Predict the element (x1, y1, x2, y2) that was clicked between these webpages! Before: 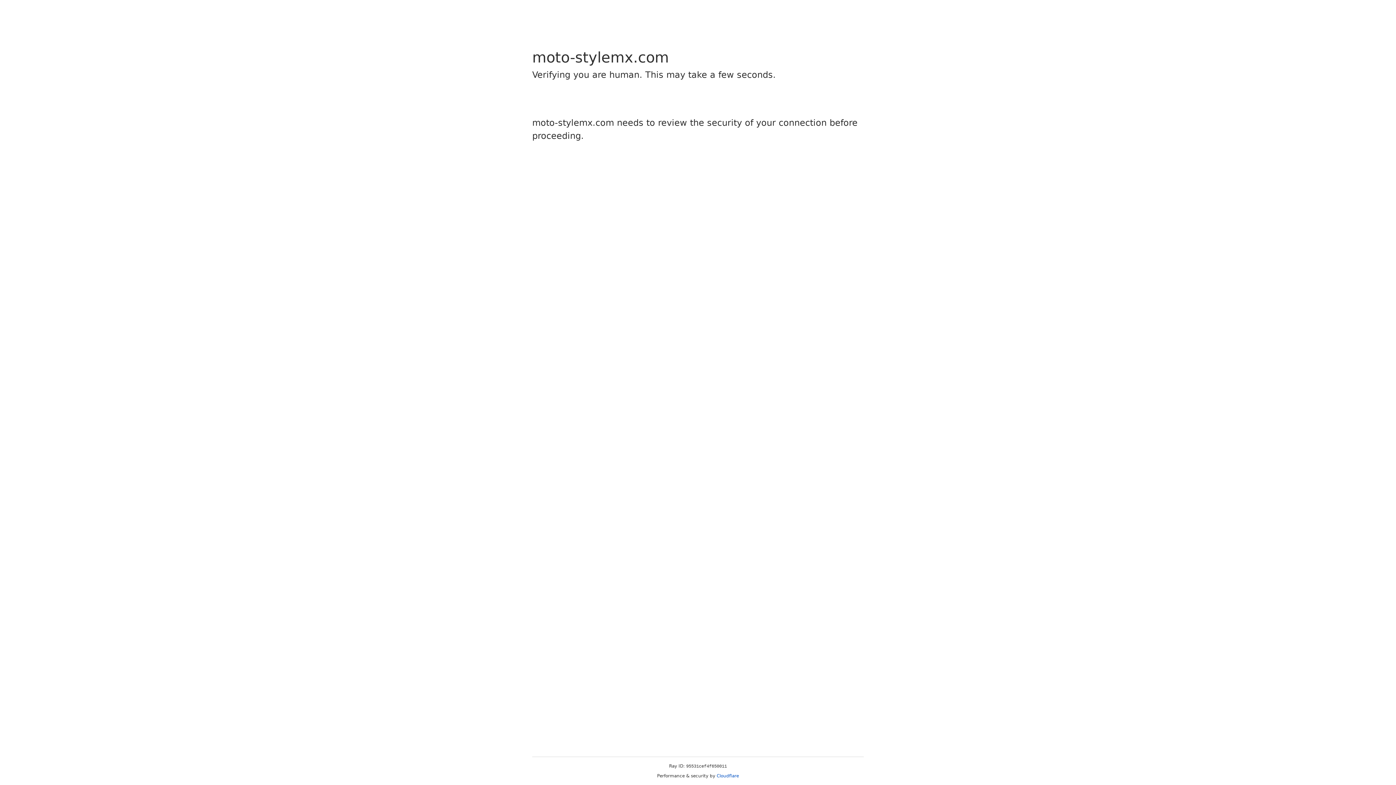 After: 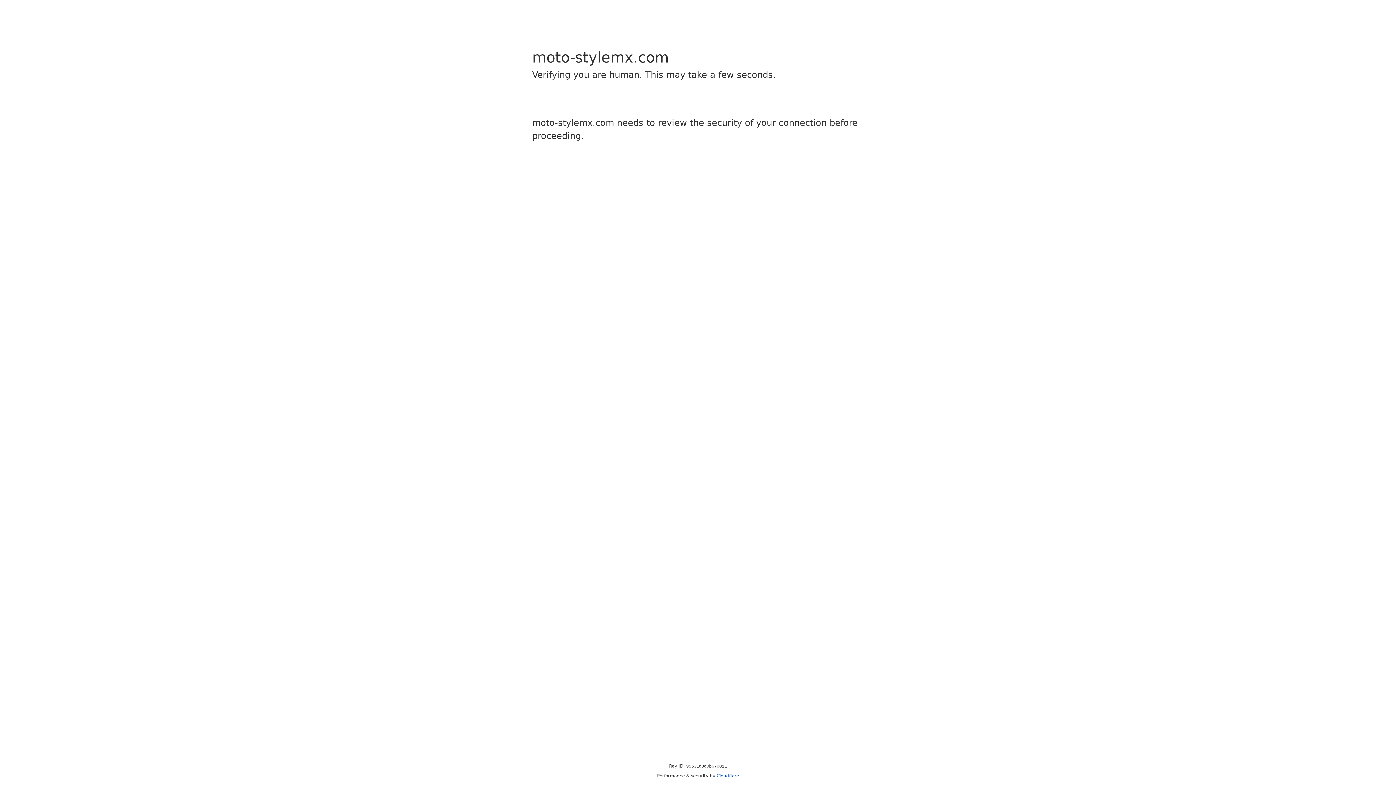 Action: label: Cloudflare bbox: (716, 773, 739, 778)